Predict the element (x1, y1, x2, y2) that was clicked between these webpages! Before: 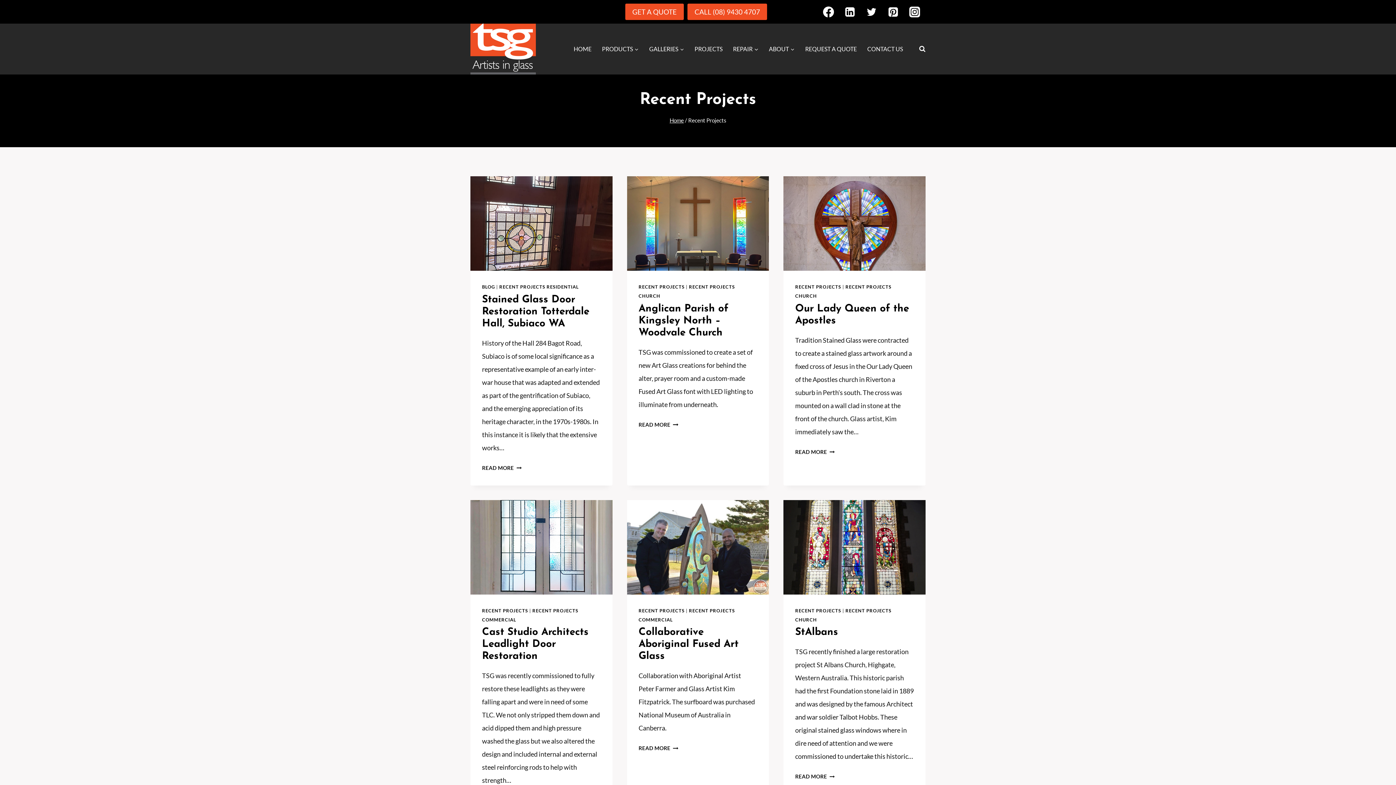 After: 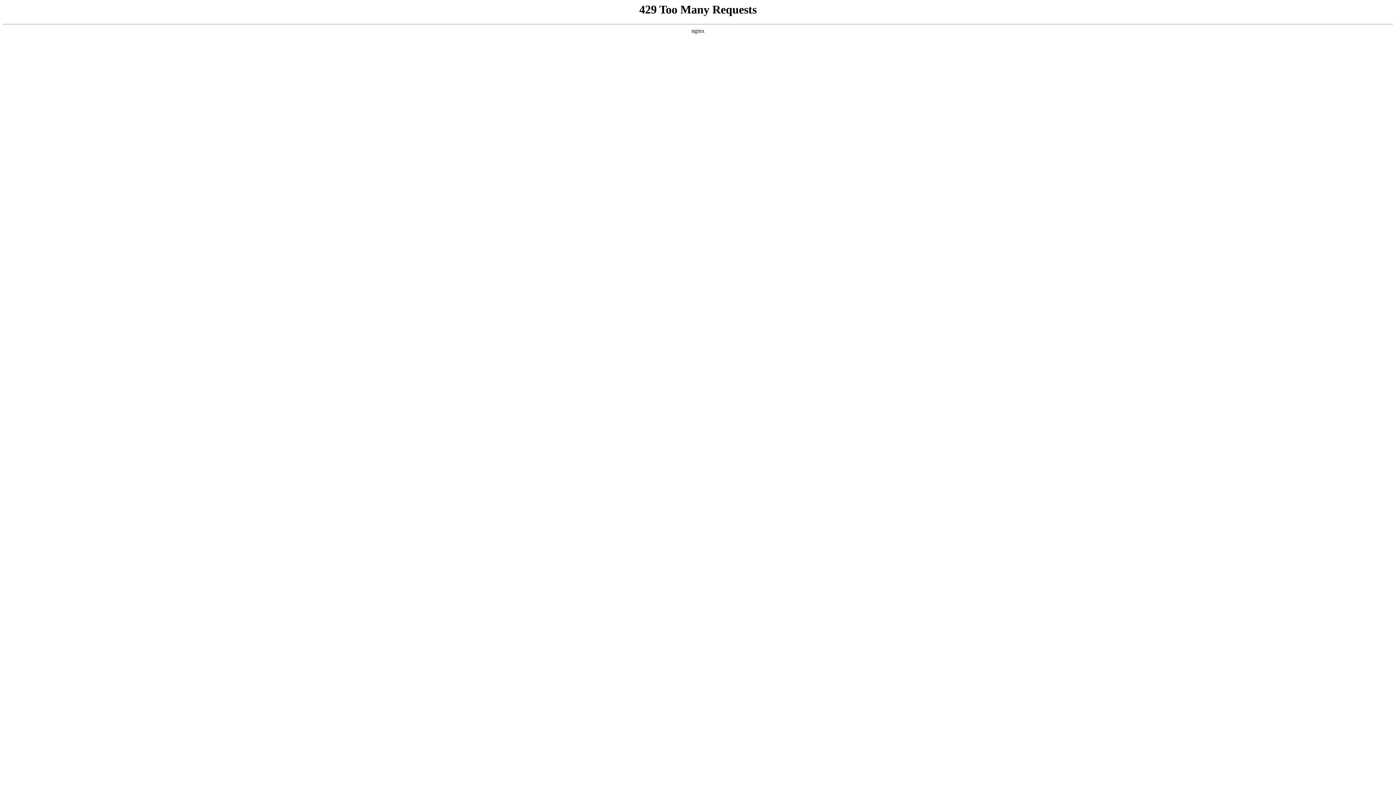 Action: bbox: (470, 23, 536, 74)